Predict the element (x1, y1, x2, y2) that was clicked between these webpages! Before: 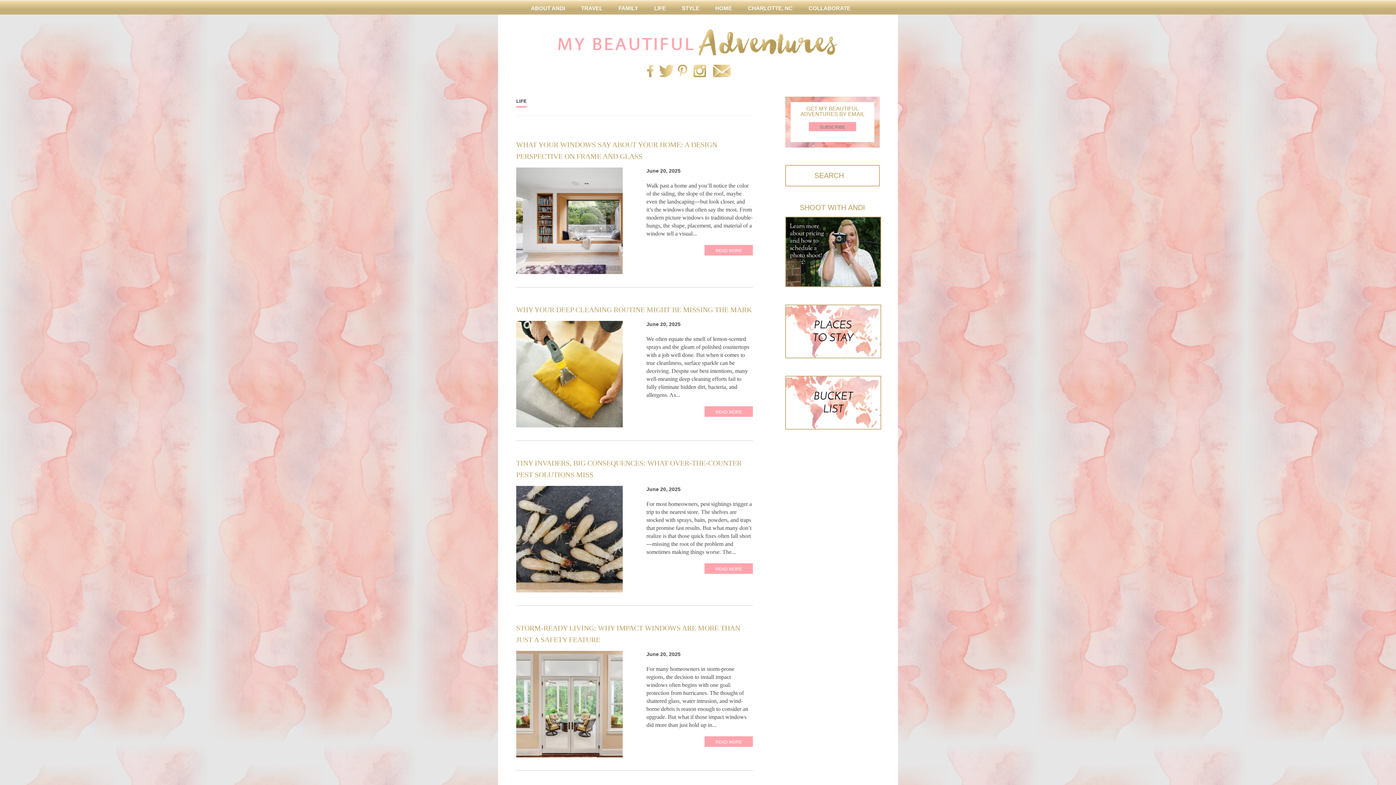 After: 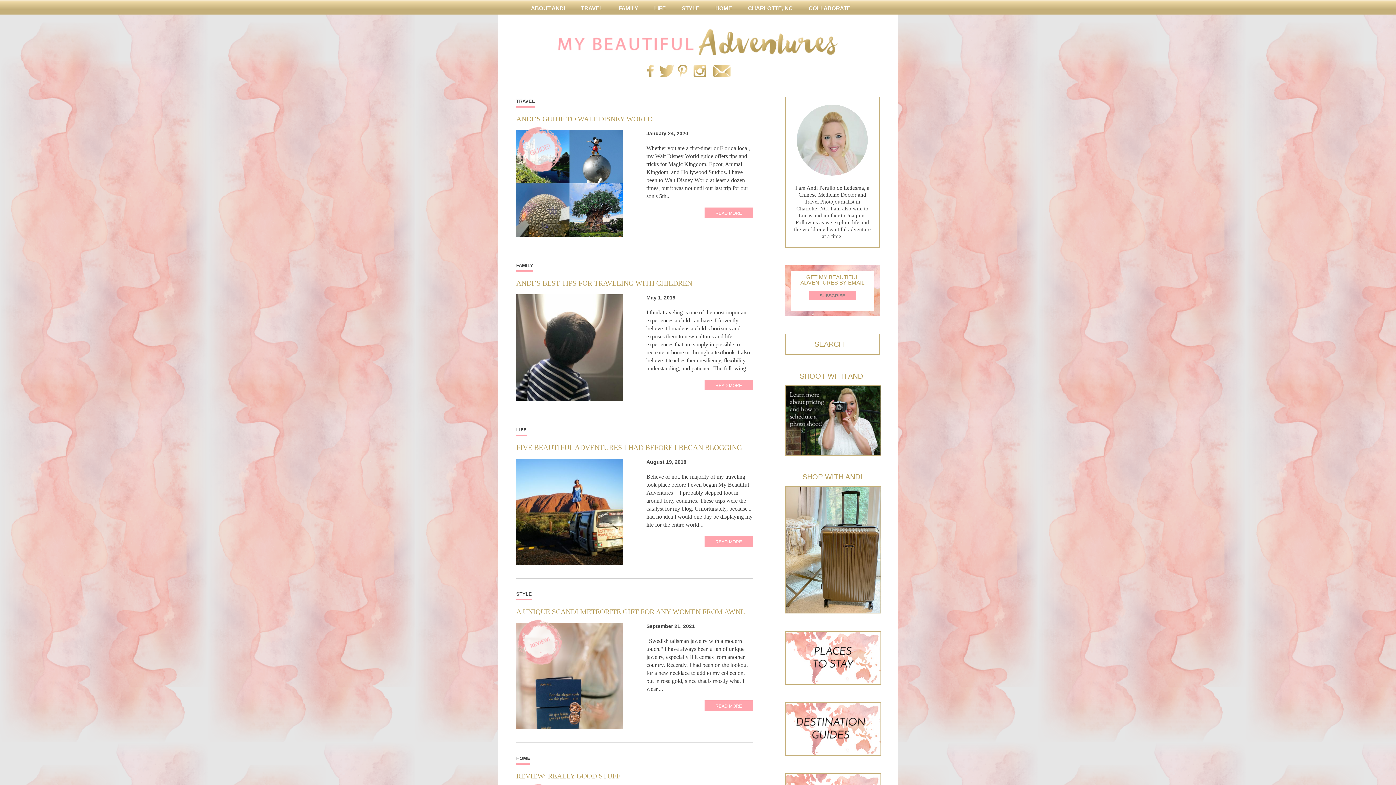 Action: label: My Beautiful Adventures bbox: (558, 29, 838, 55)